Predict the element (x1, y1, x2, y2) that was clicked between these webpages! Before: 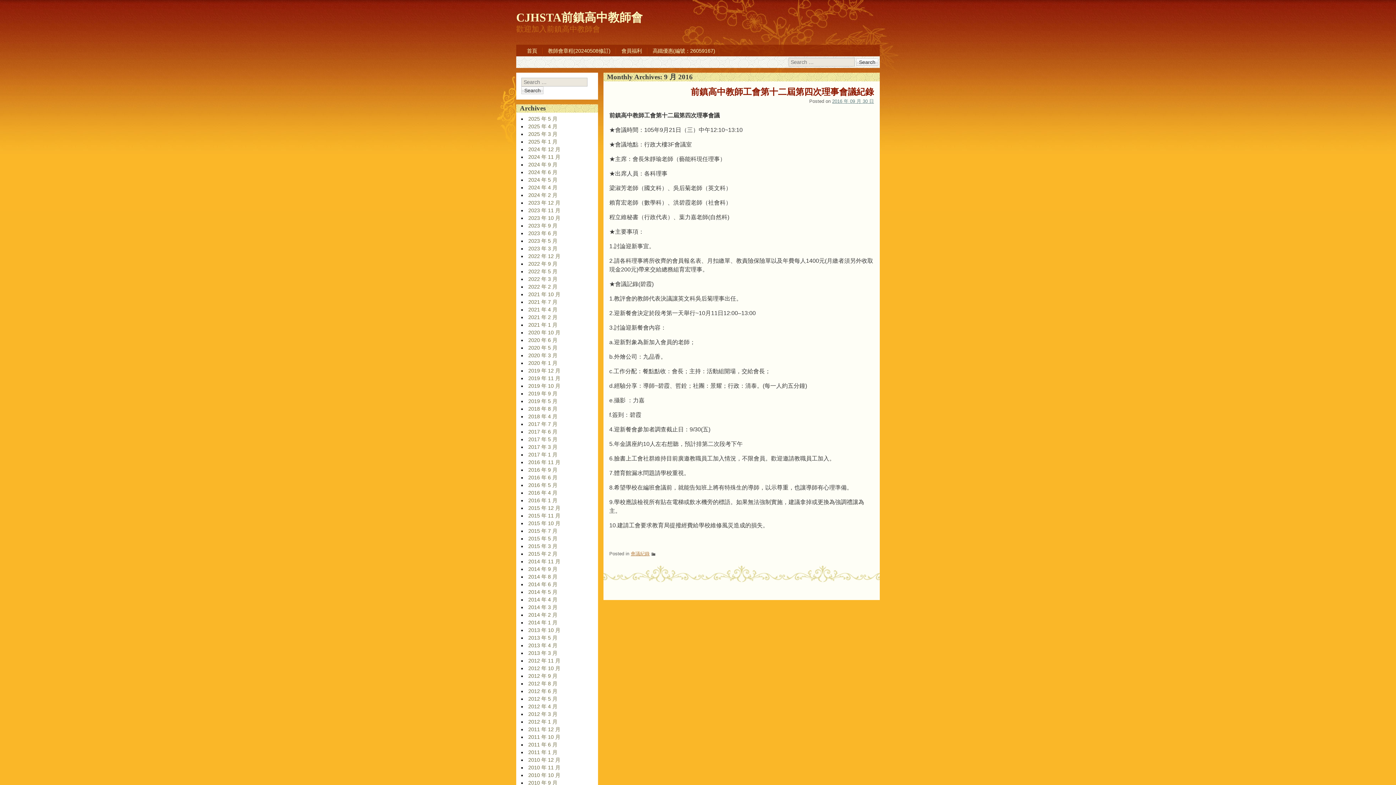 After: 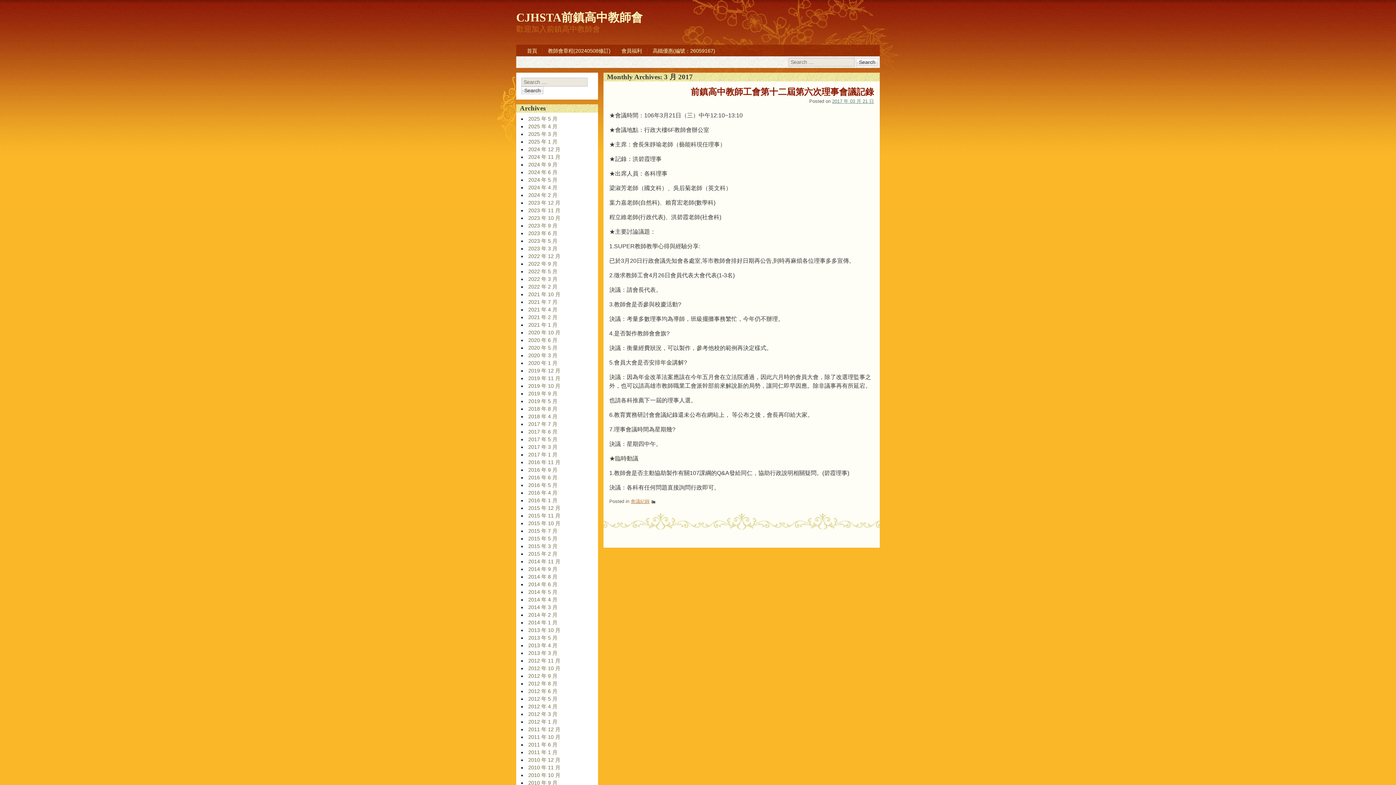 Action: label: 2017 年 3 月 bbox: (528, 444, 557, 450)